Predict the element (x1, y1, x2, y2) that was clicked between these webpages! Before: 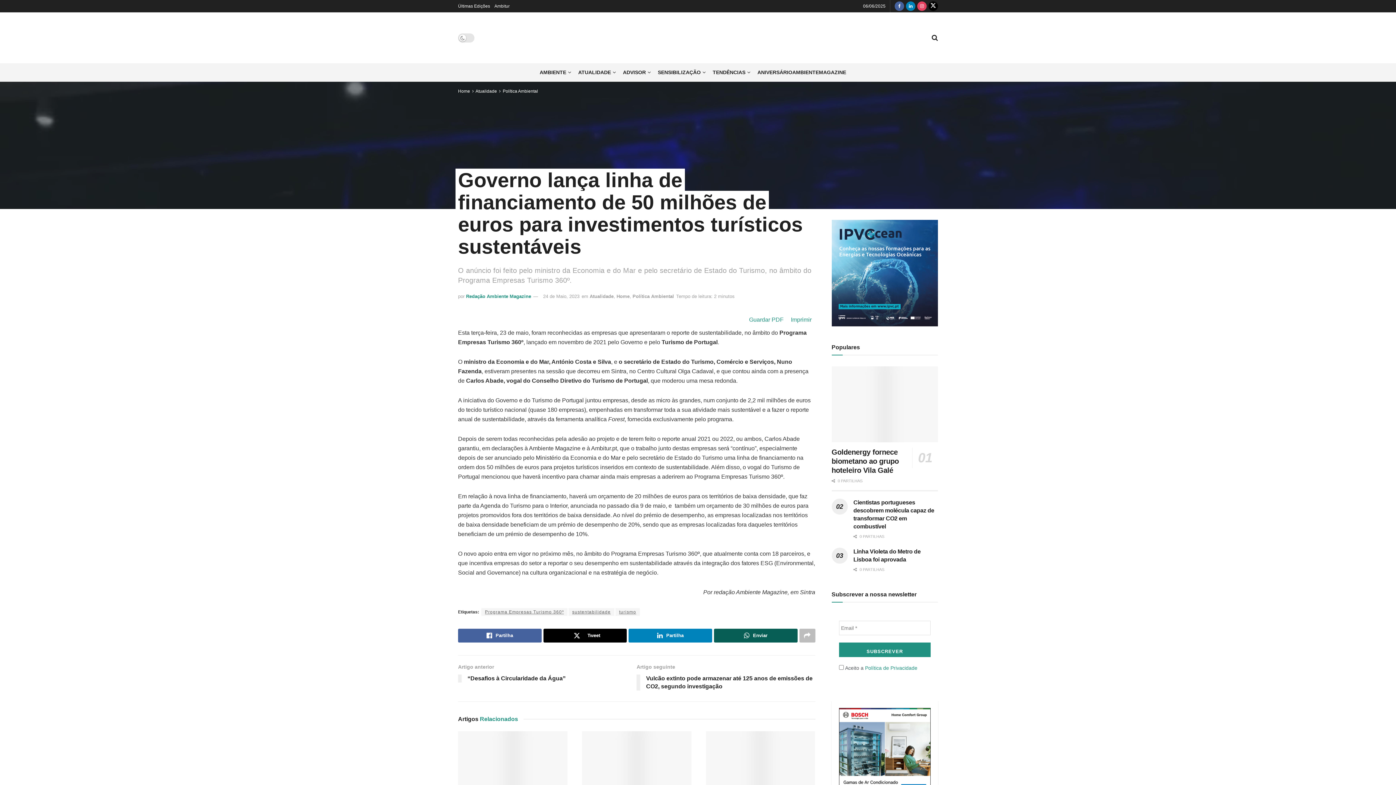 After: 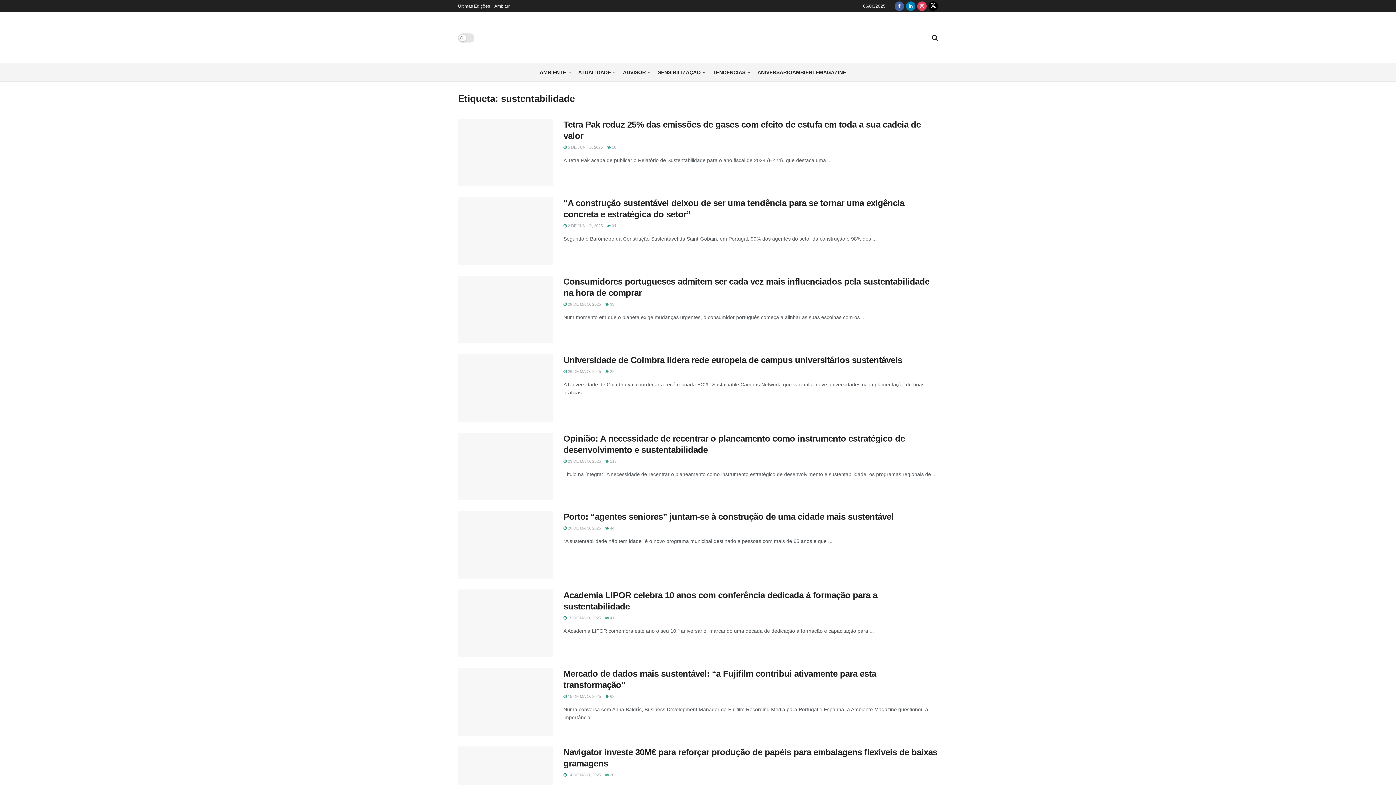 Action: label: sustentabilidade bbox: (568, 608, 614, 616)